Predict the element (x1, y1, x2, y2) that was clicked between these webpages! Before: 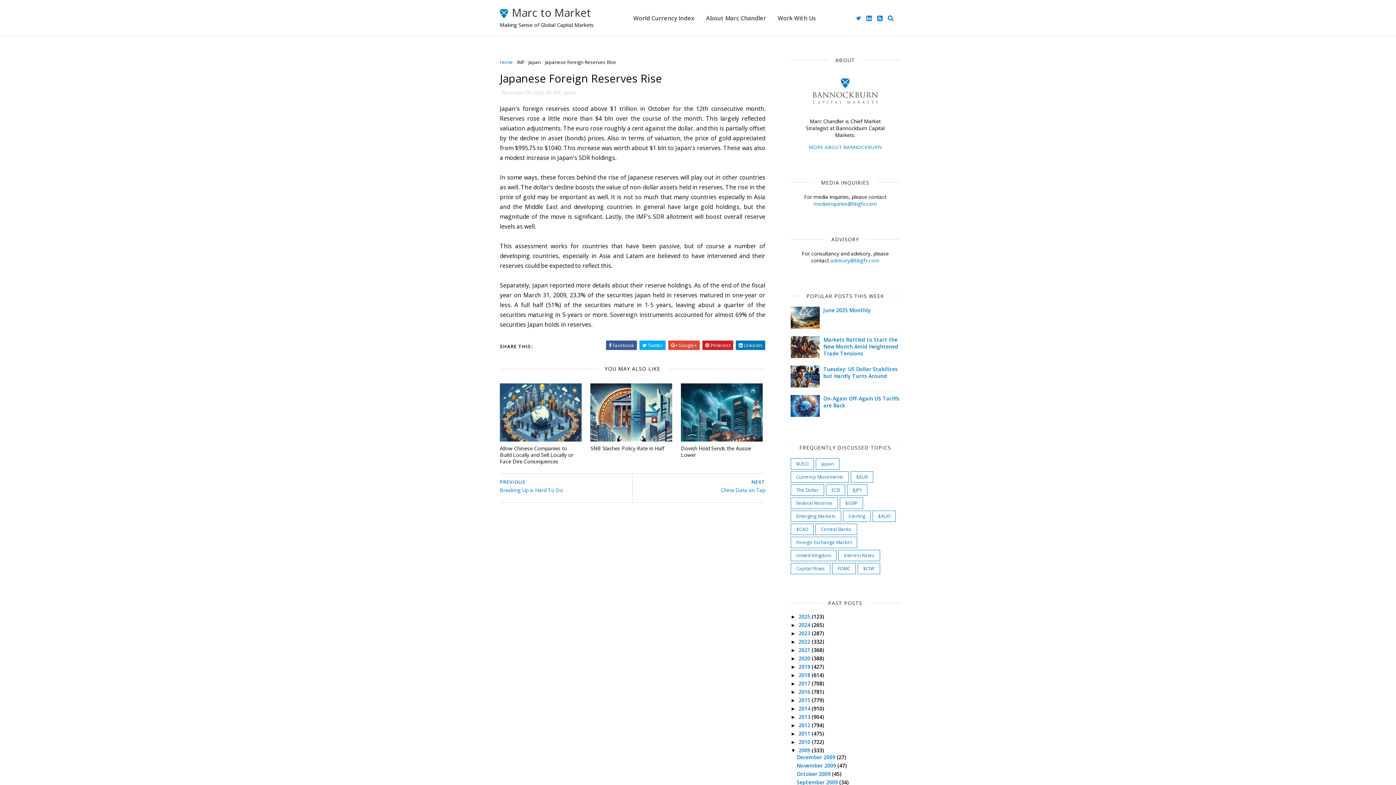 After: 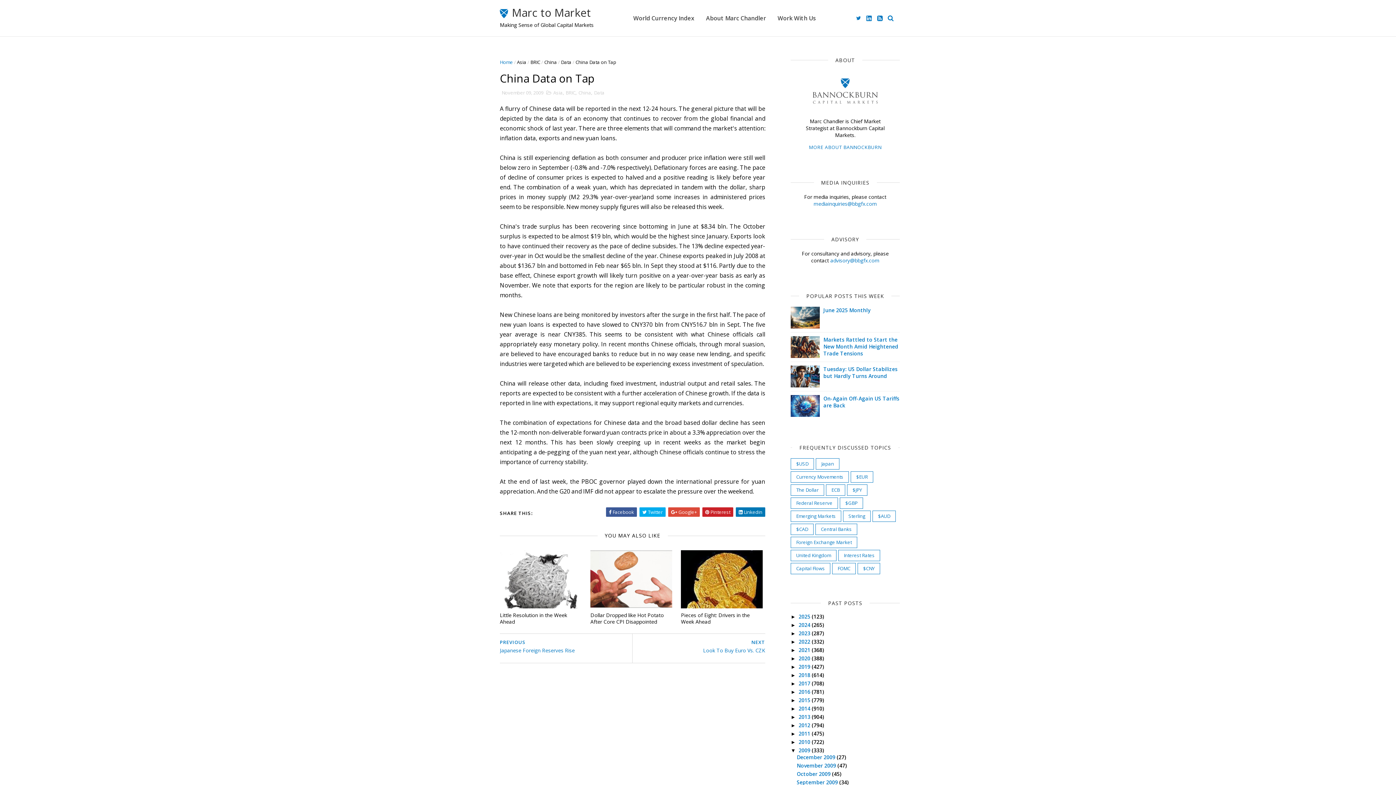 Action: label: NEXT
China Data on Tap bbox: (632, 473, 765, 499)